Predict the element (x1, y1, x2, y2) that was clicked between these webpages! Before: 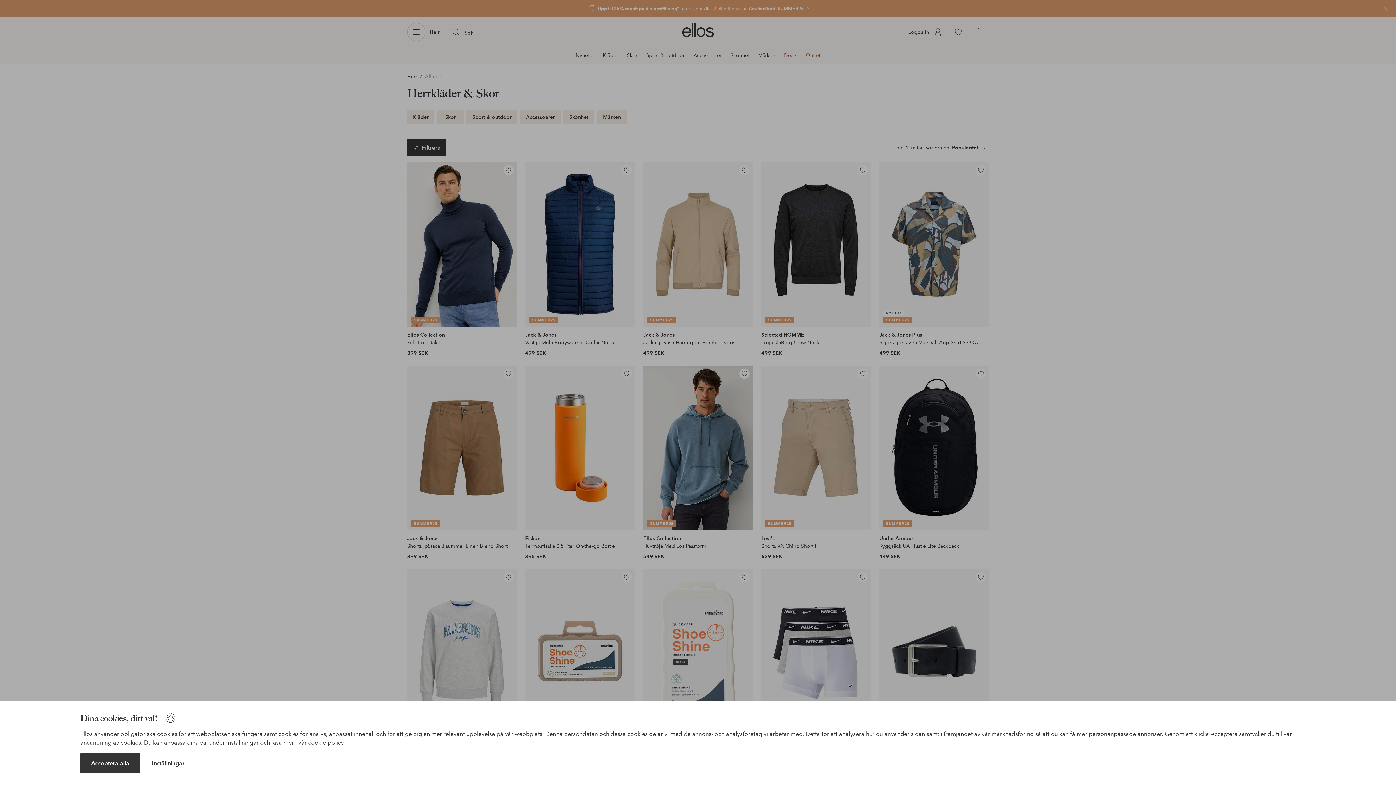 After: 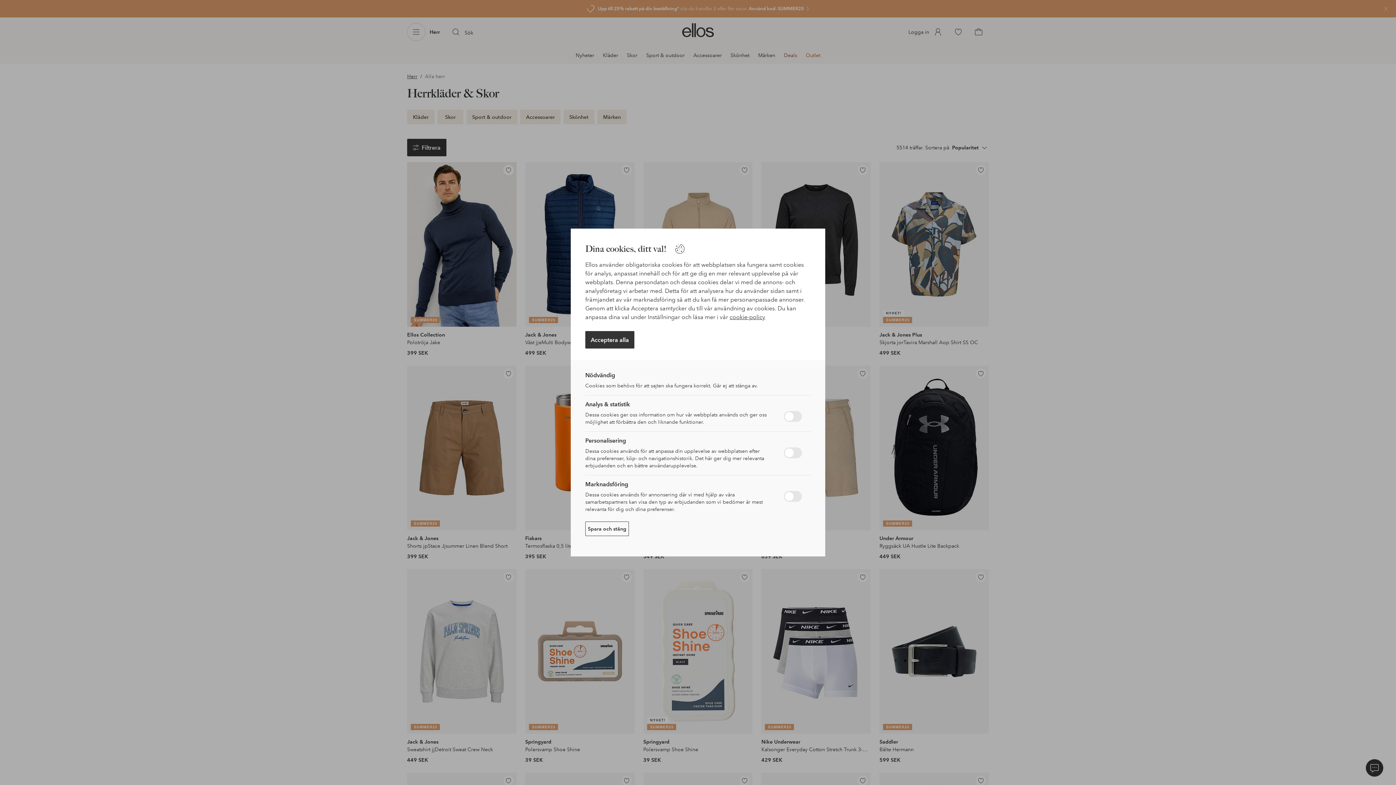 Action: label: Inställningar bbox: (151, 760, 184, 767)